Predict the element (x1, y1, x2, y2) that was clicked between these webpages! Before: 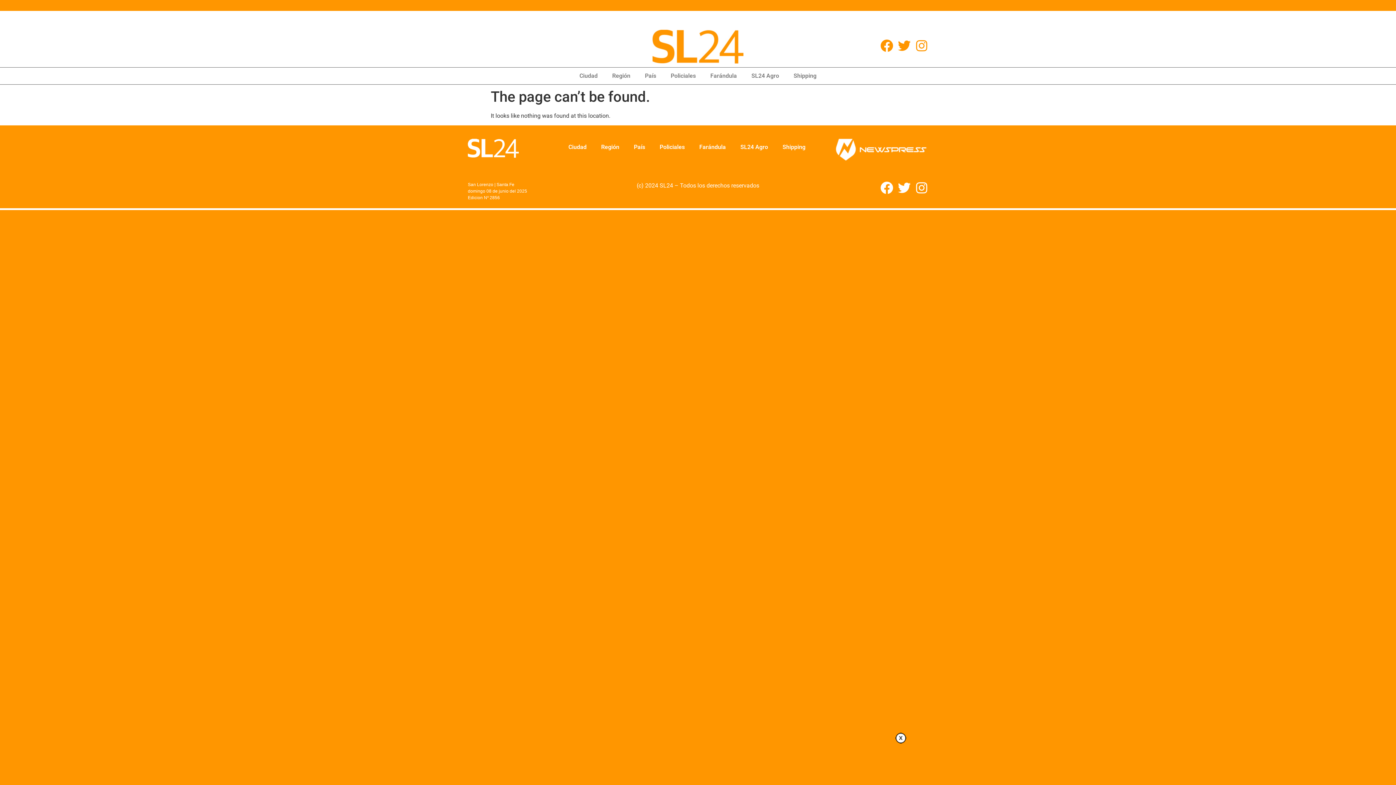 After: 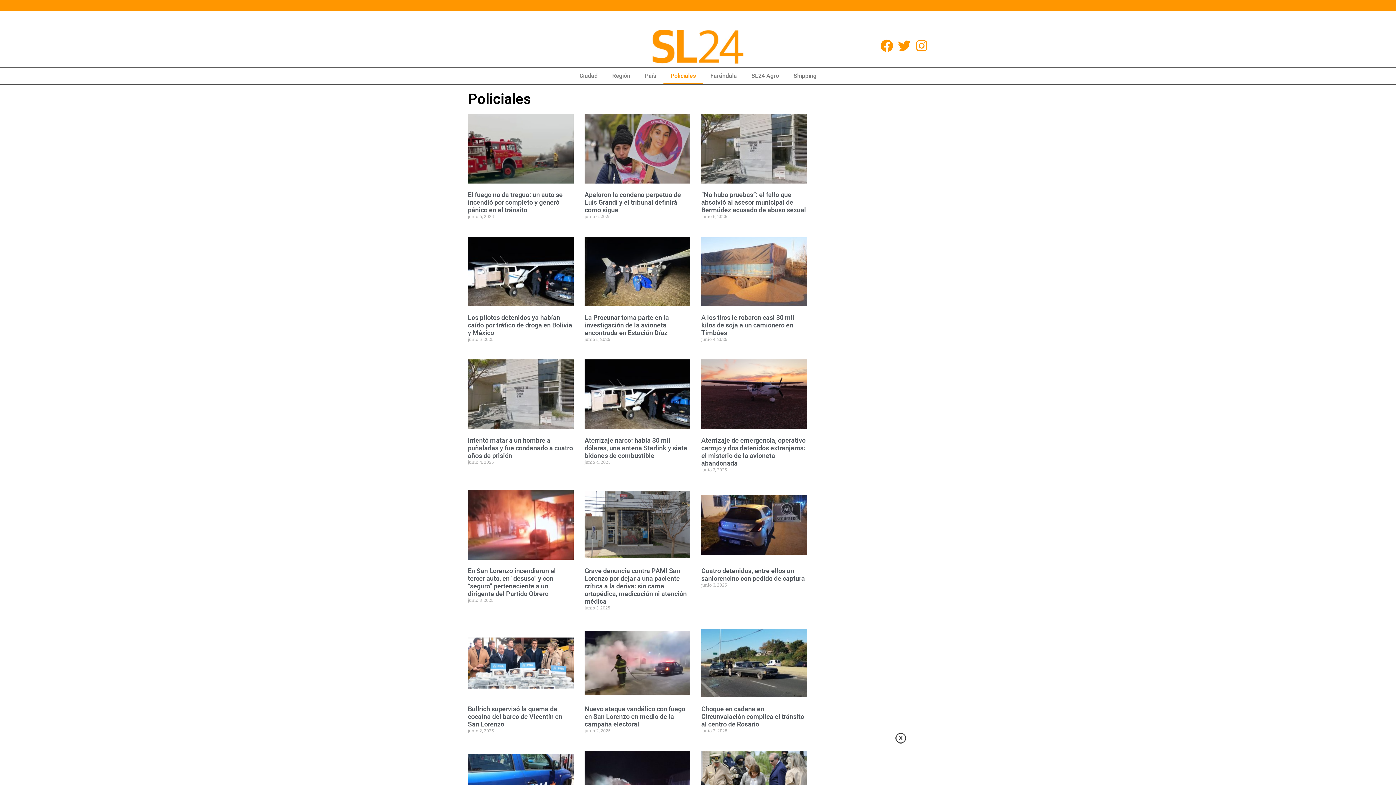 Action: bbox: (663, 67, 703, 84) label: Policiales